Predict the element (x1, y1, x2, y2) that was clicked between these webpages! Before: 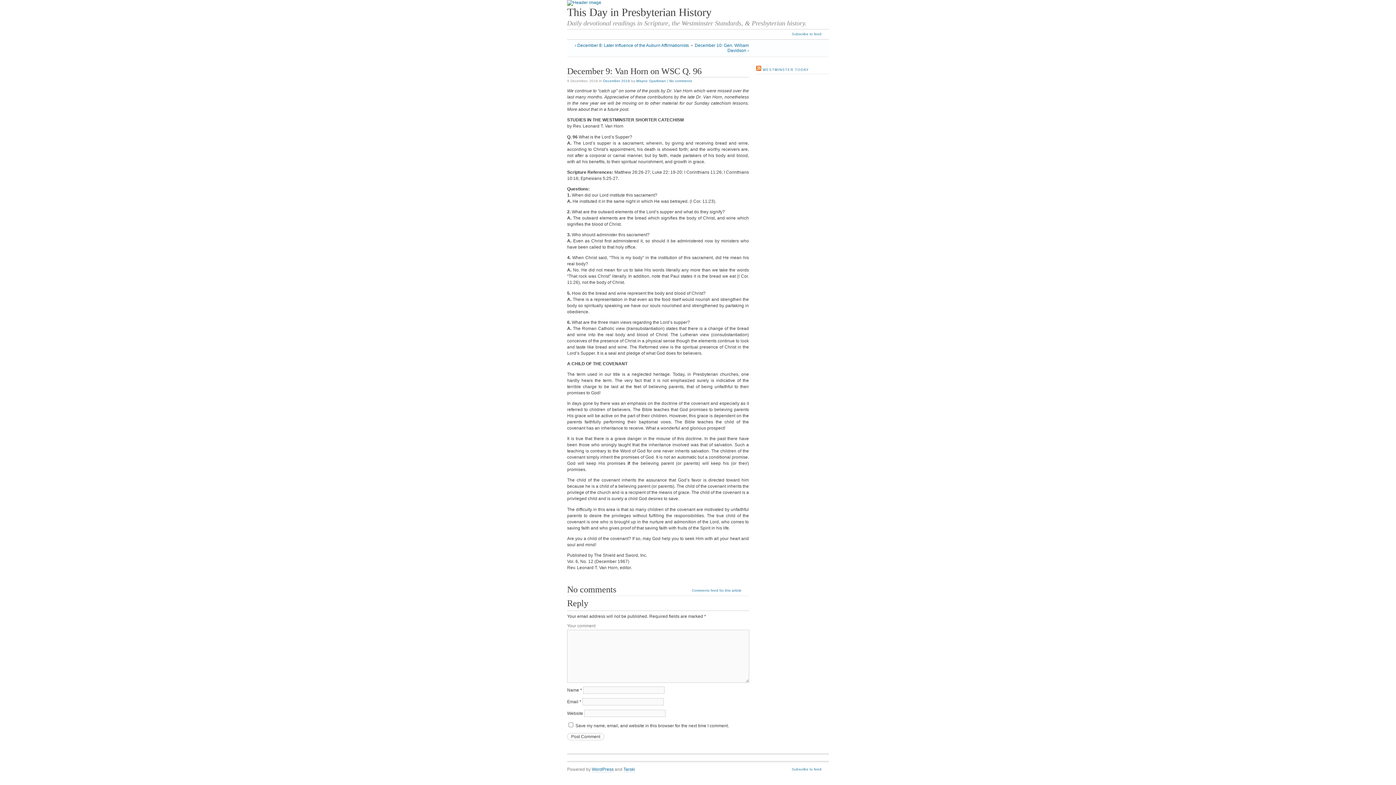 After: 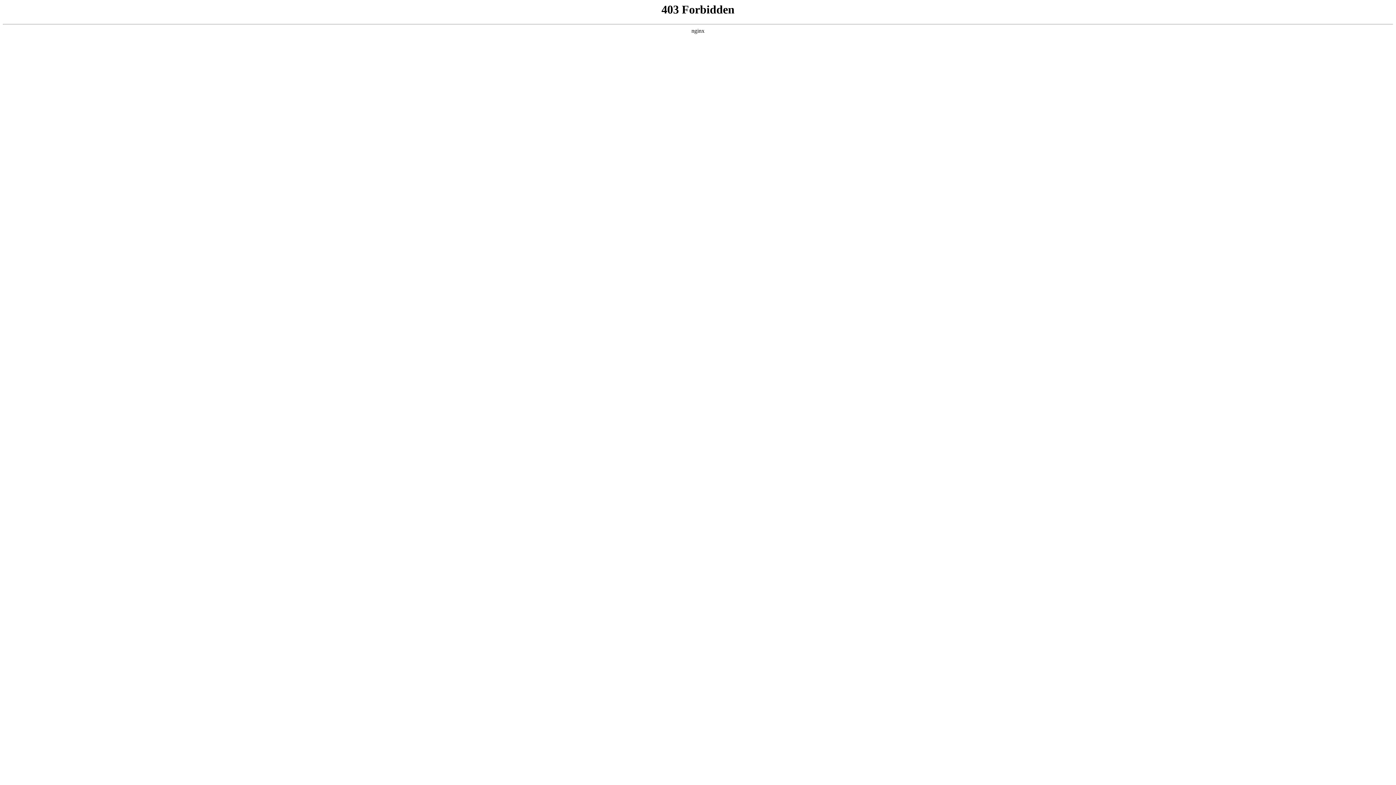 Action: label: WordPress bbox: (592, 767, 613, 772)